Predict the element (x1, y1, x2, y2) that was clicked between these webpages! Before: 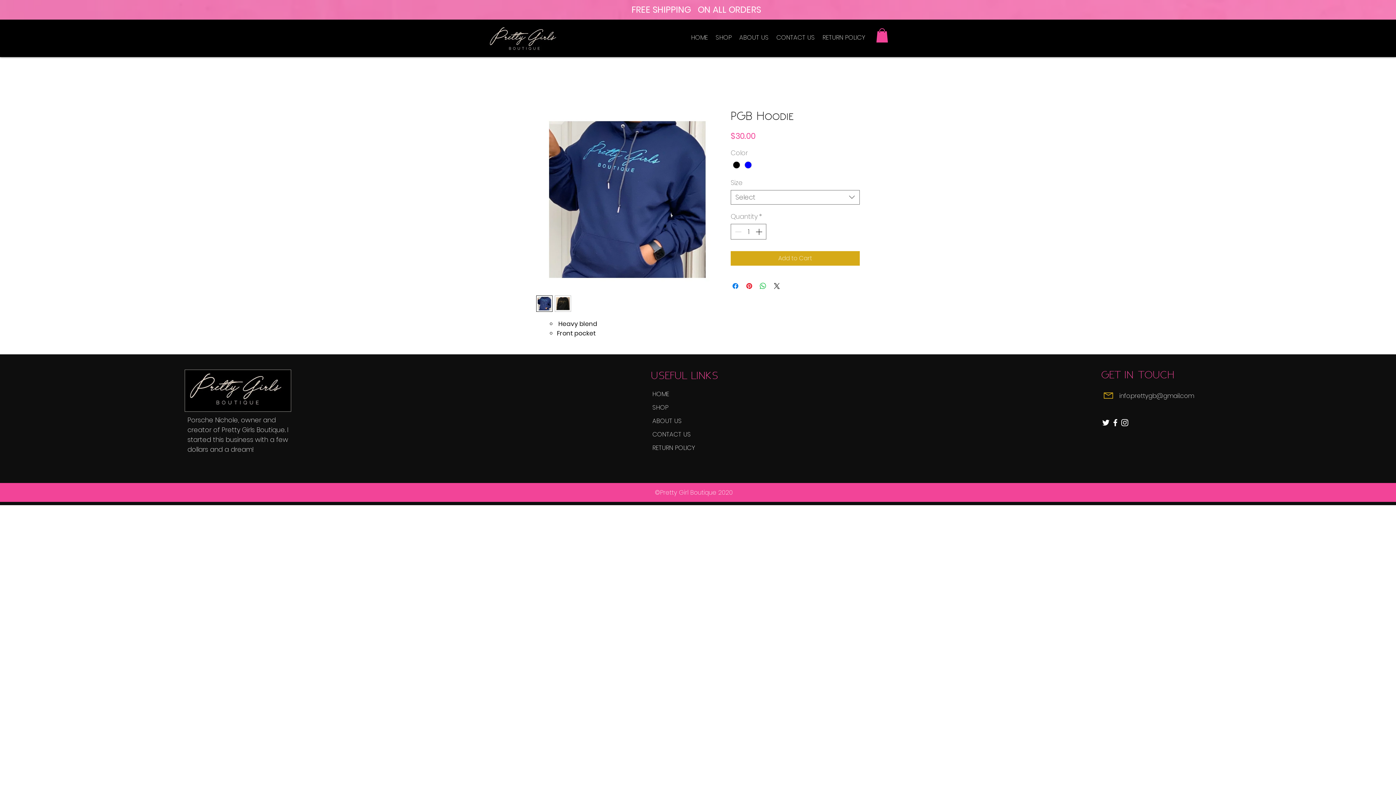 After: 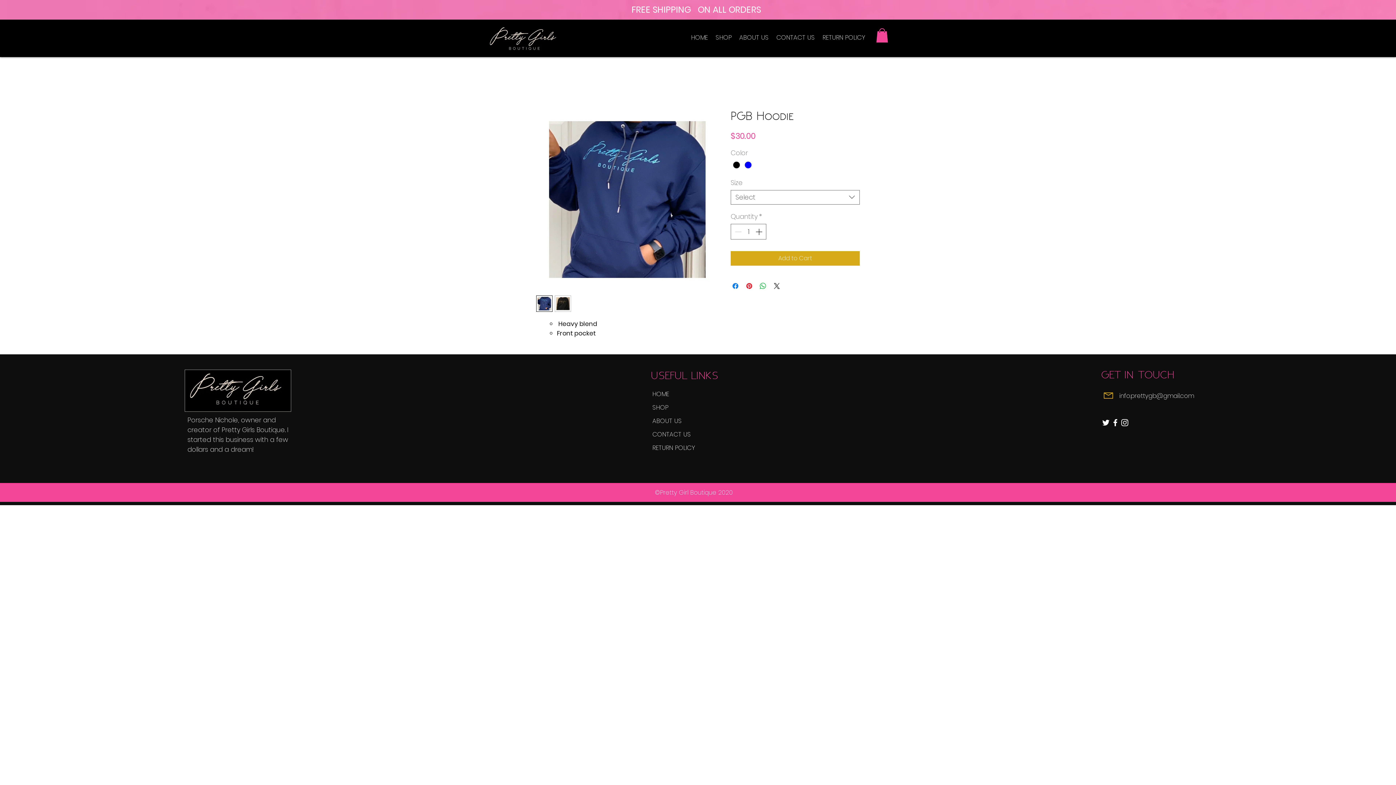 Action: label: info.prettygb@gmail.com bbox: (1119, 391, 1194, 400)